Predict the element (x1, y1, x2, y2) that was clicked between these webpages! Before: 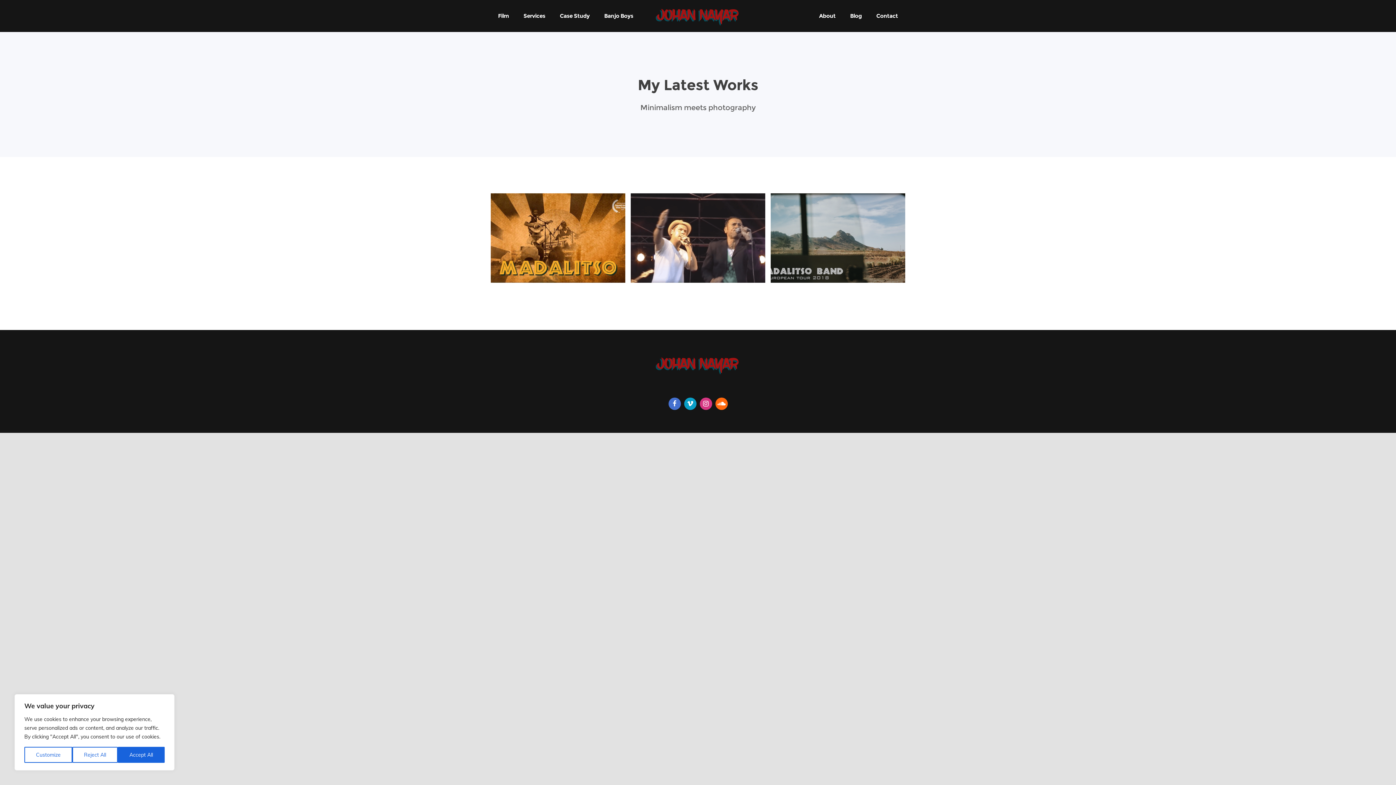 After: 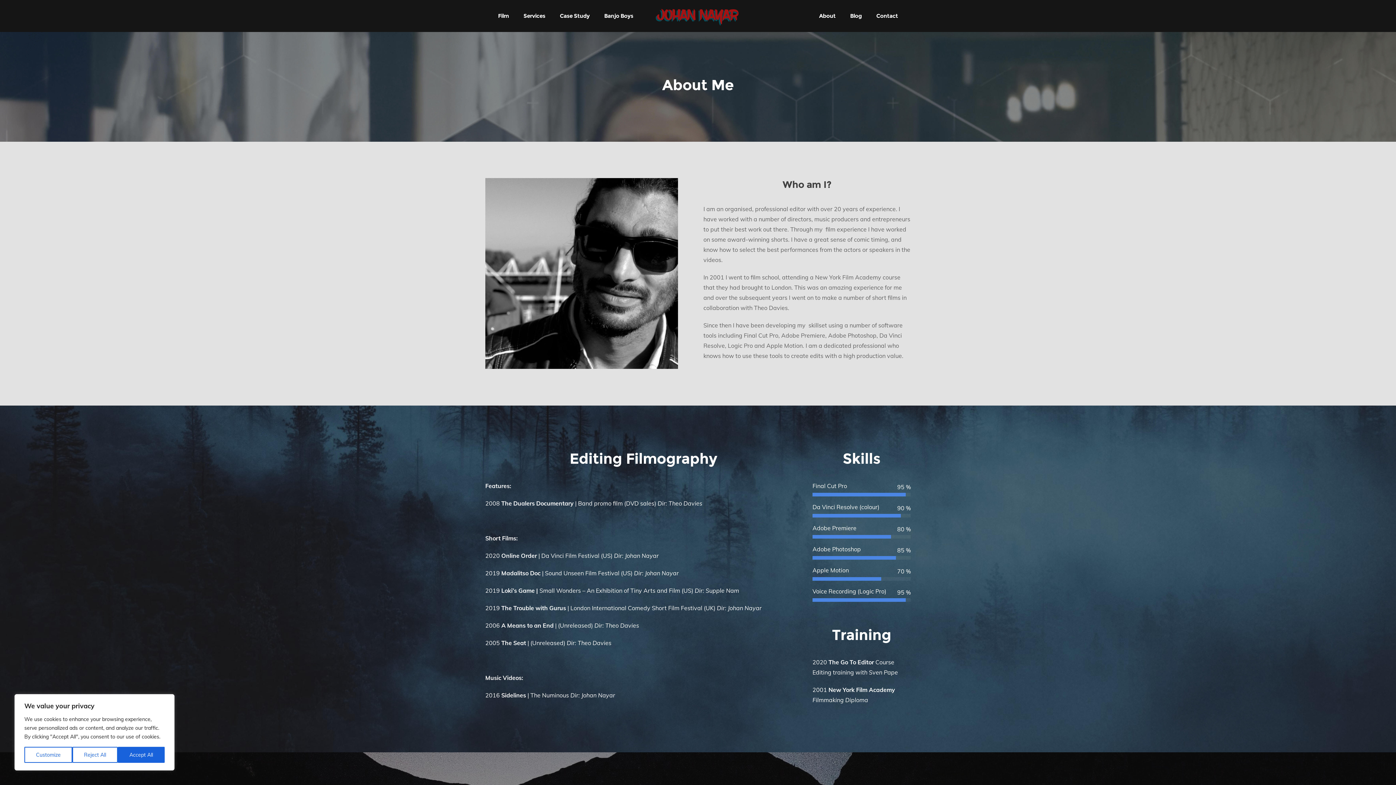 Action: label: About bbox: (812, 0, 843, 32)